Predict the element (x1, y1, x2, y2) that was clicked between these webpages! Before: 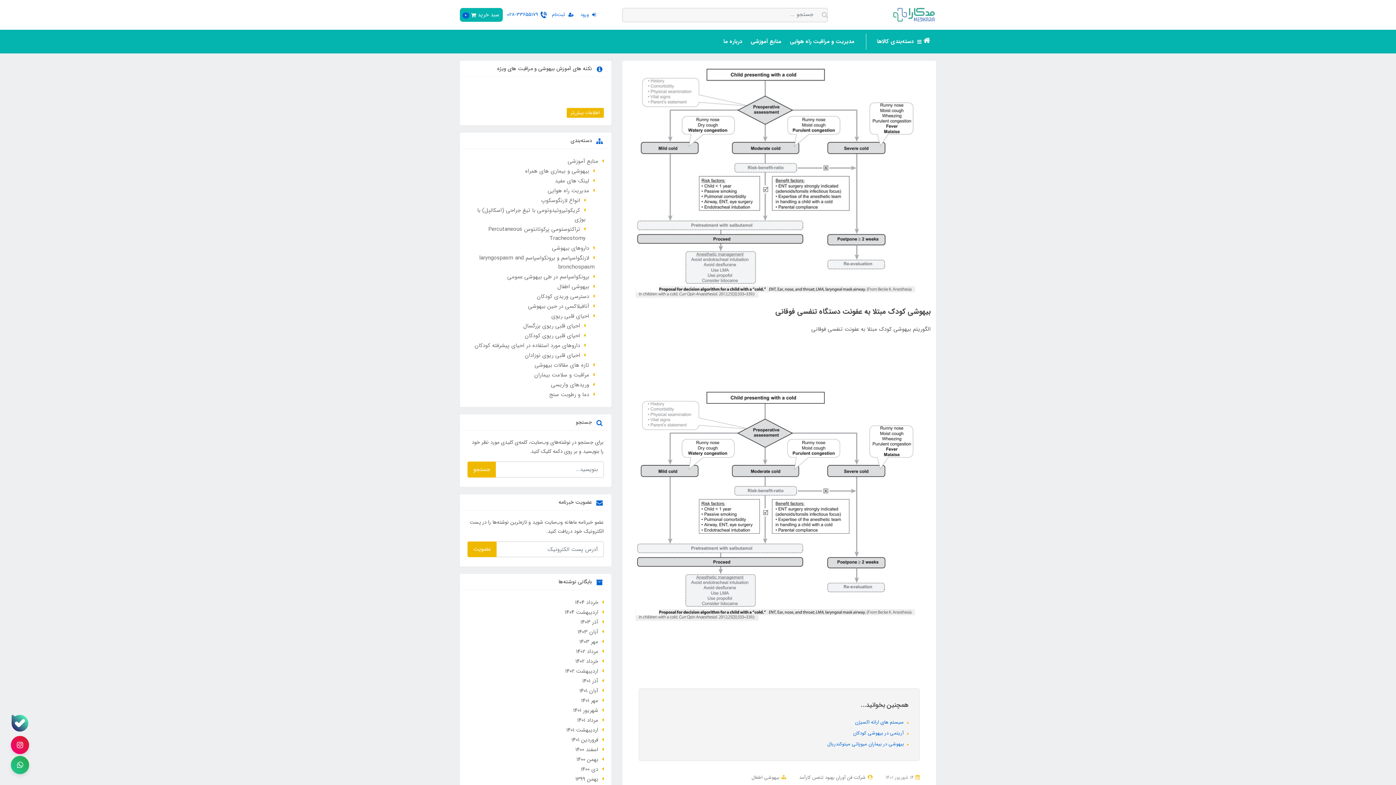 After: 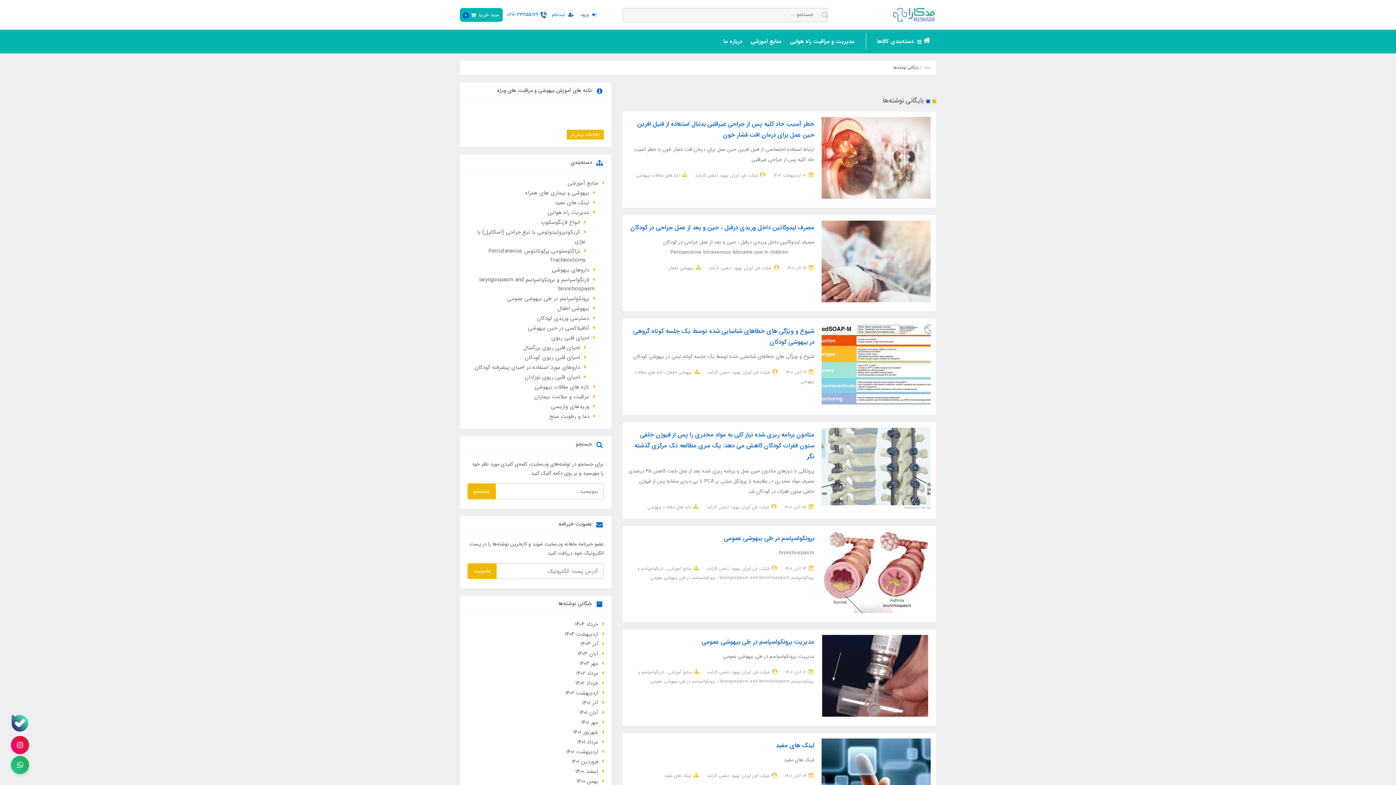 Action: bbox: (797, 774, 865, 781) label: شرکت فن آوران بهبود تنفس کارآمد 